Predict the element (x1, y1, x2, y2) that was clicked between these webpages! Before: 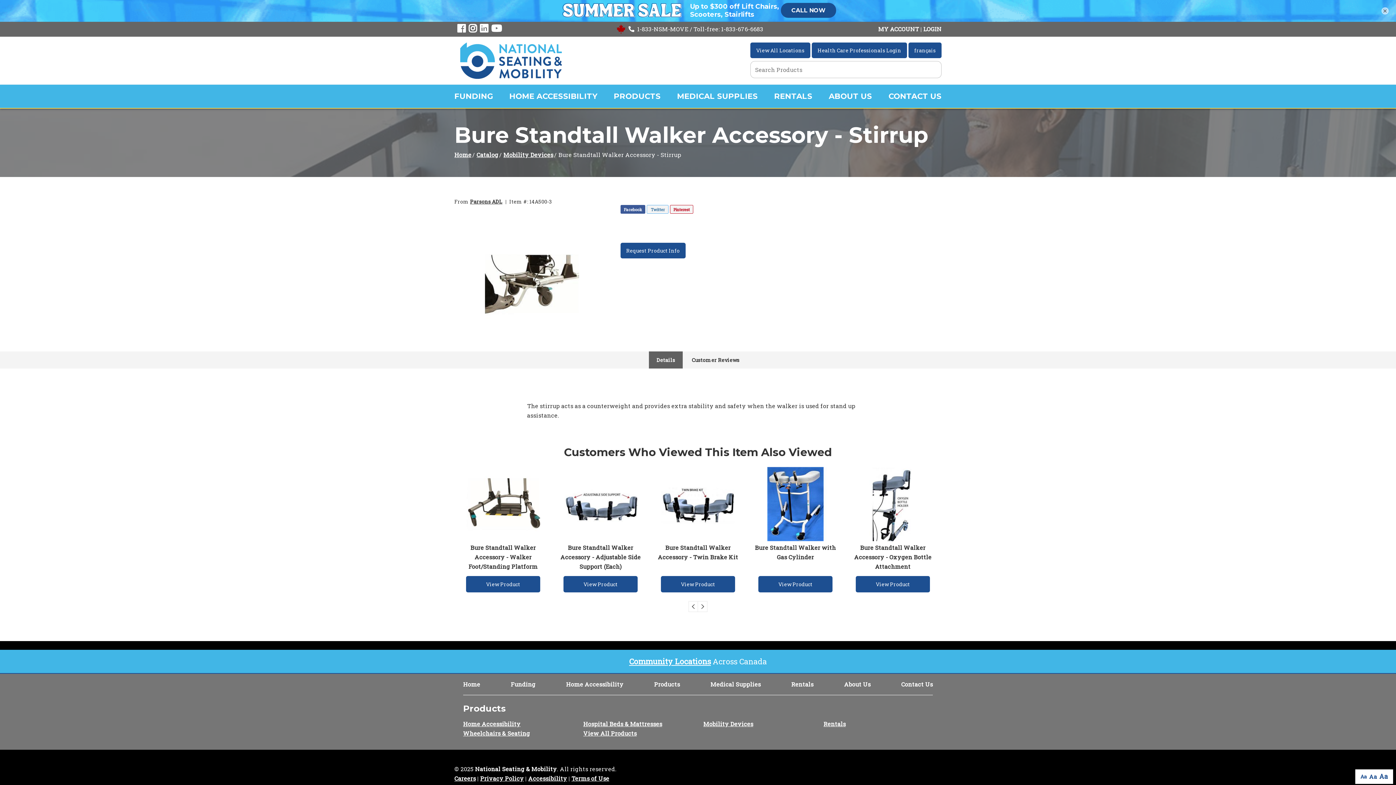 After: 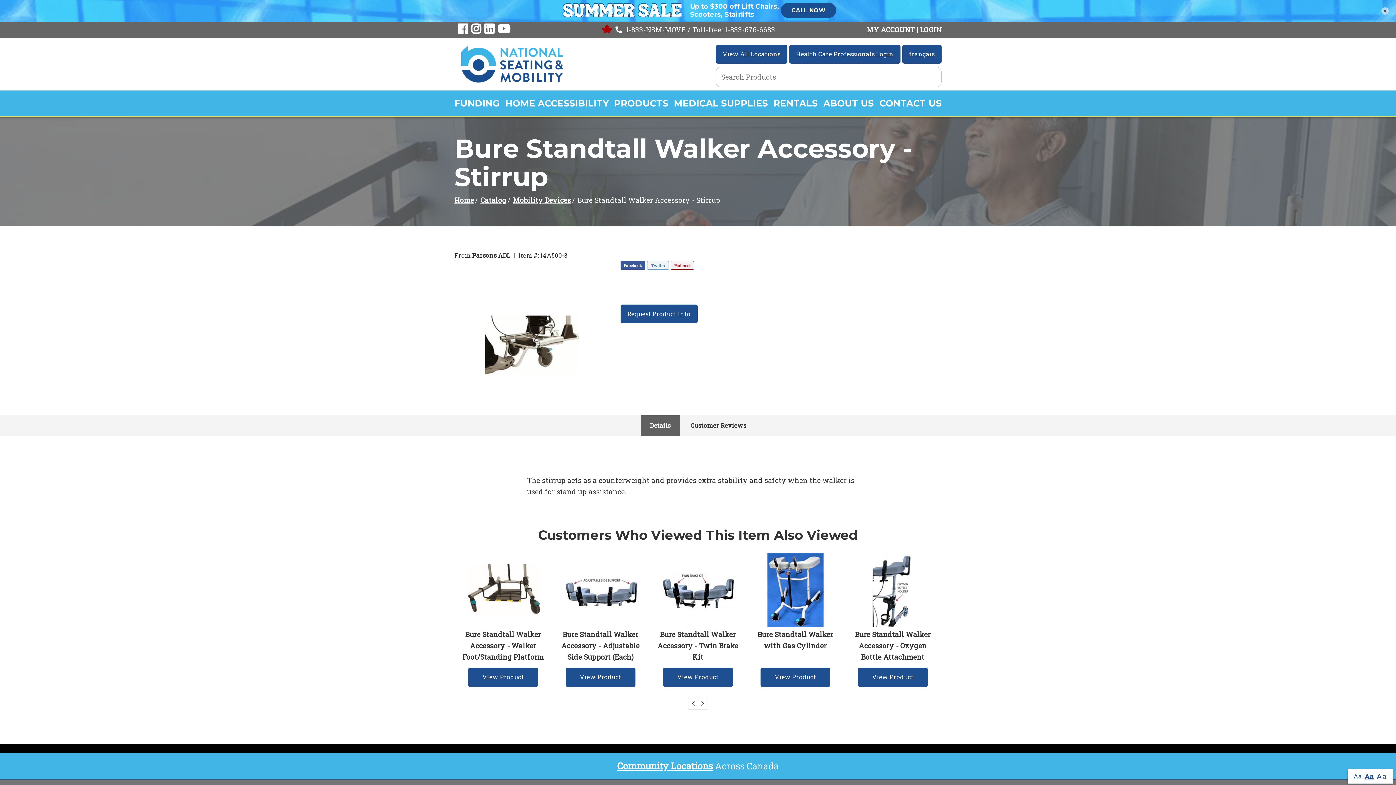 Action: bbox: (1369, 772, 1377, 781) label: Aa